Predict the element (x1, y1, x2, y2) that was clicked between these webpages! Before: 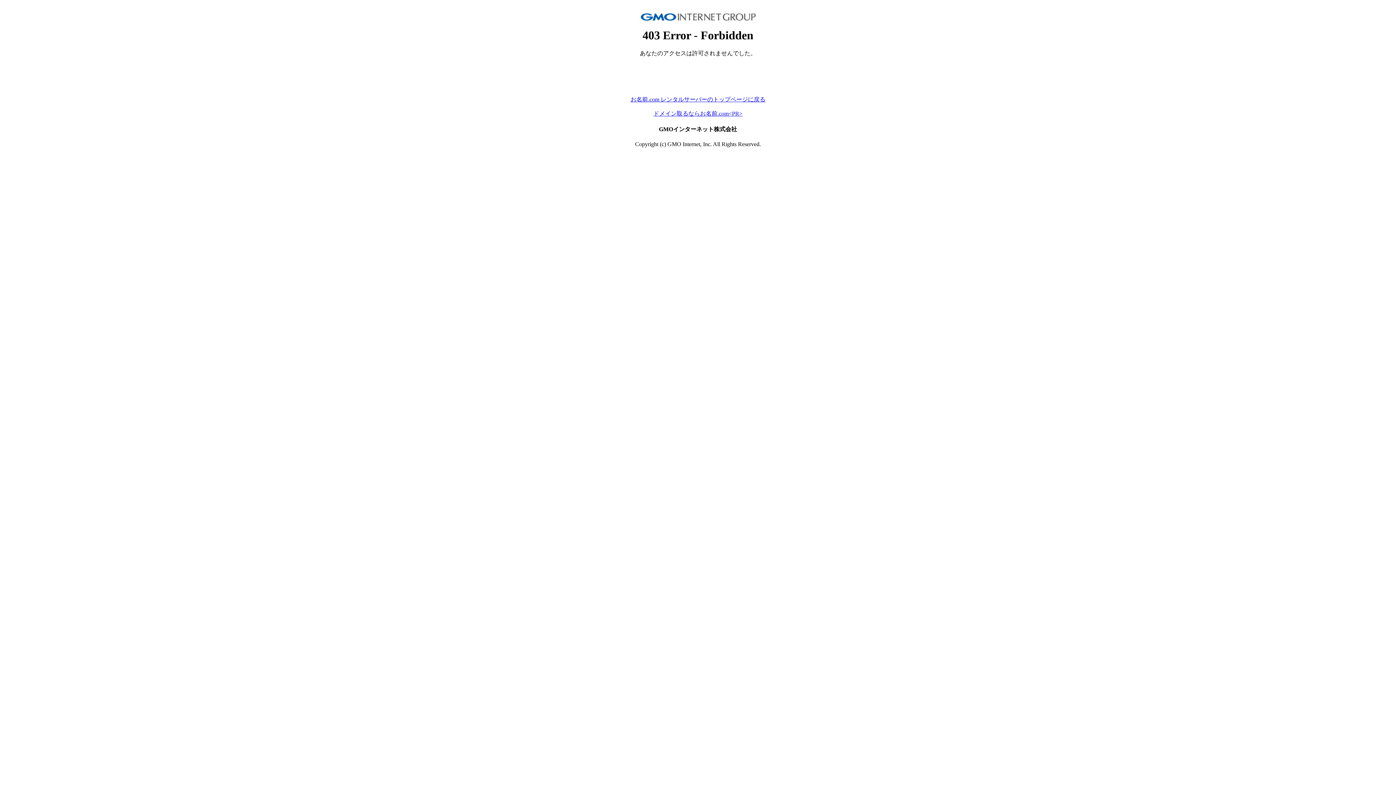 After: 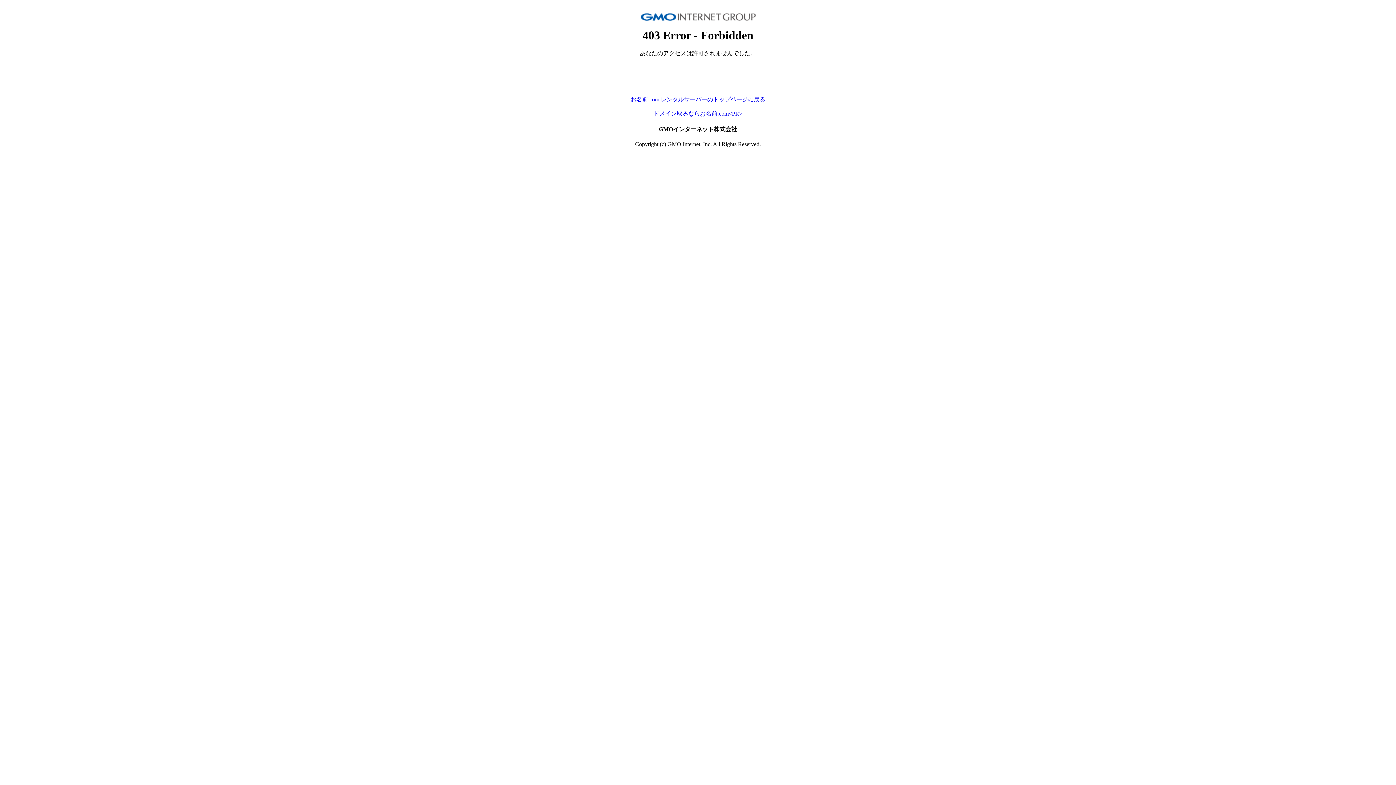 Action: bbox: (653, 110, 742, 116) label: ドメイン取るならお名前.com<PR>